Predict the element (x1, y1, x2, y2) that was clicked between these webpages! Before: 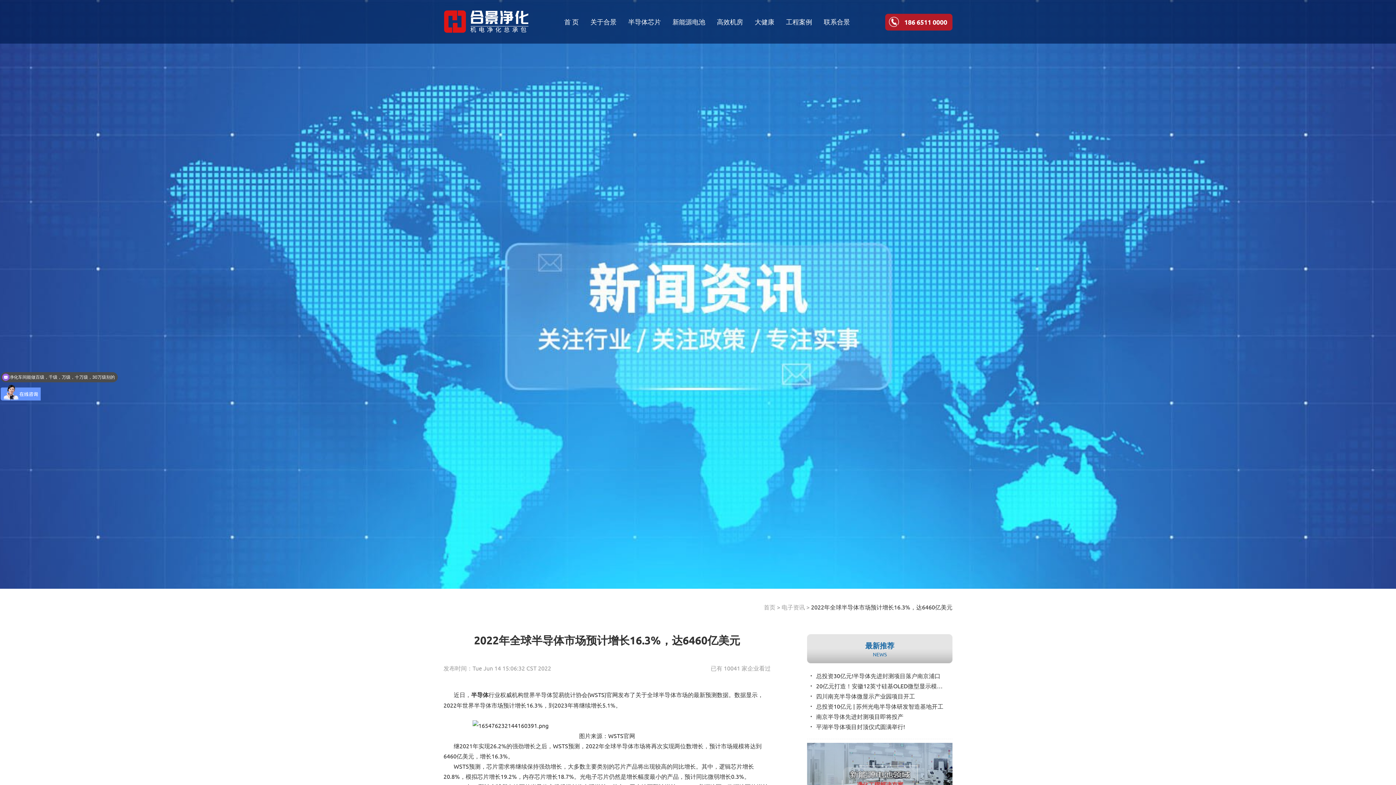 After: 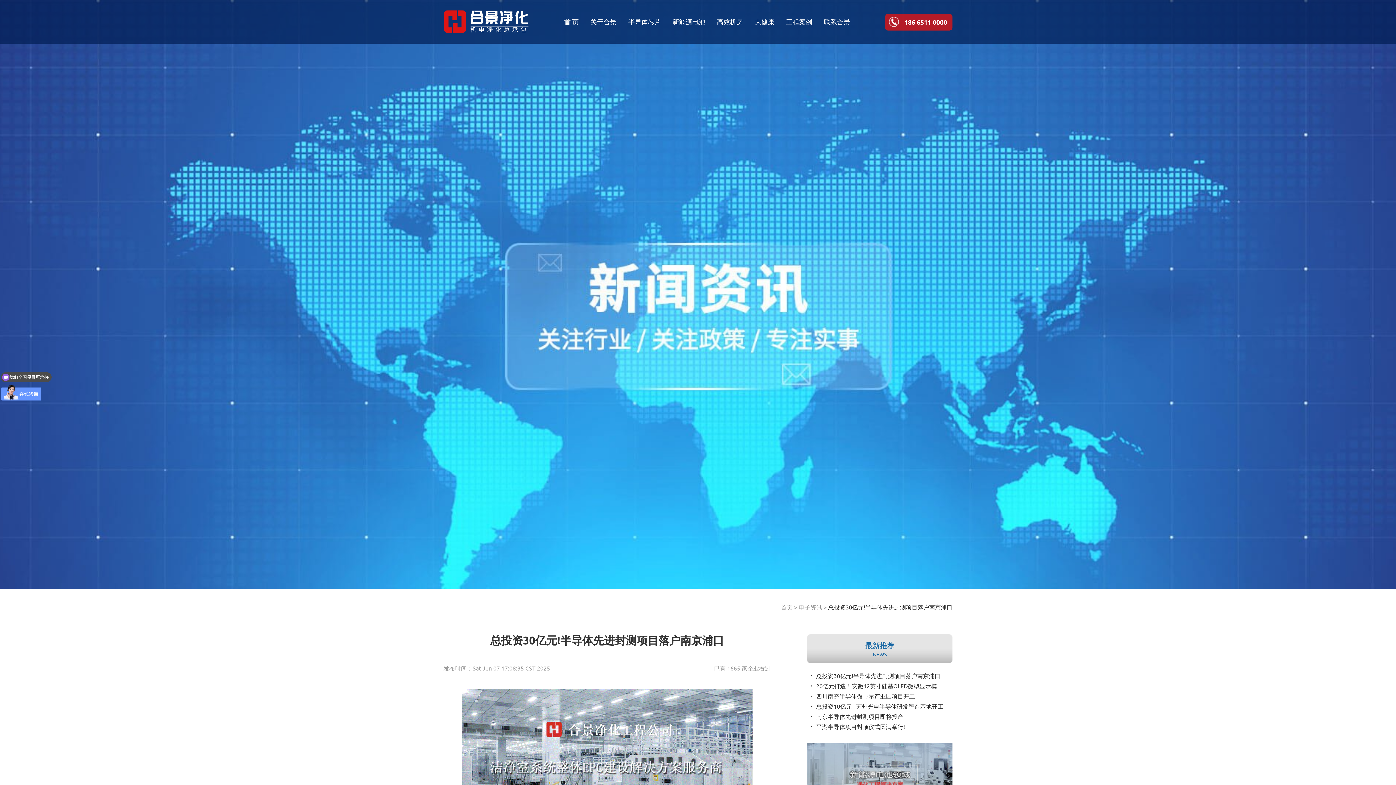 Action: bbox: (807, 670, 952, 681) label: 总投资30亿元!半导体先进封测项目落户南京浦口